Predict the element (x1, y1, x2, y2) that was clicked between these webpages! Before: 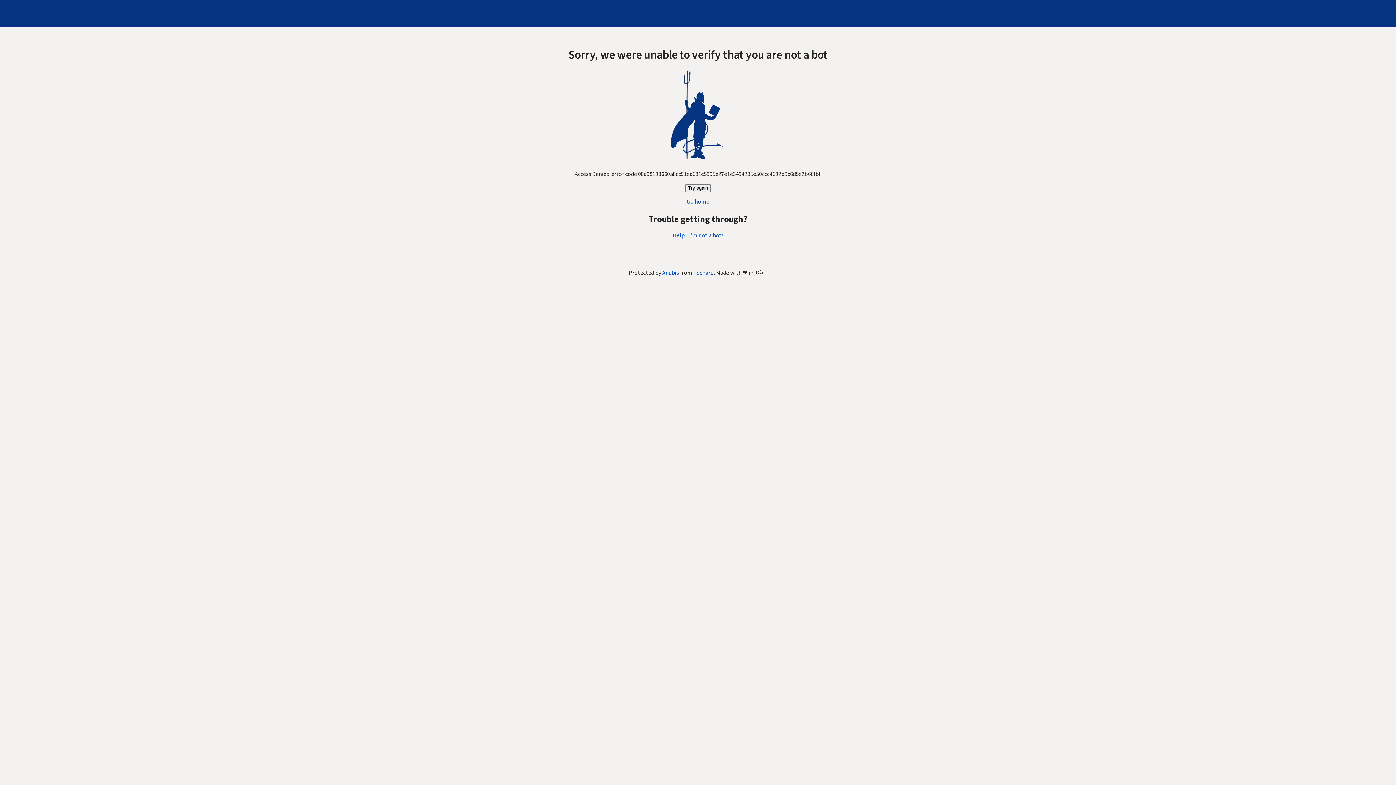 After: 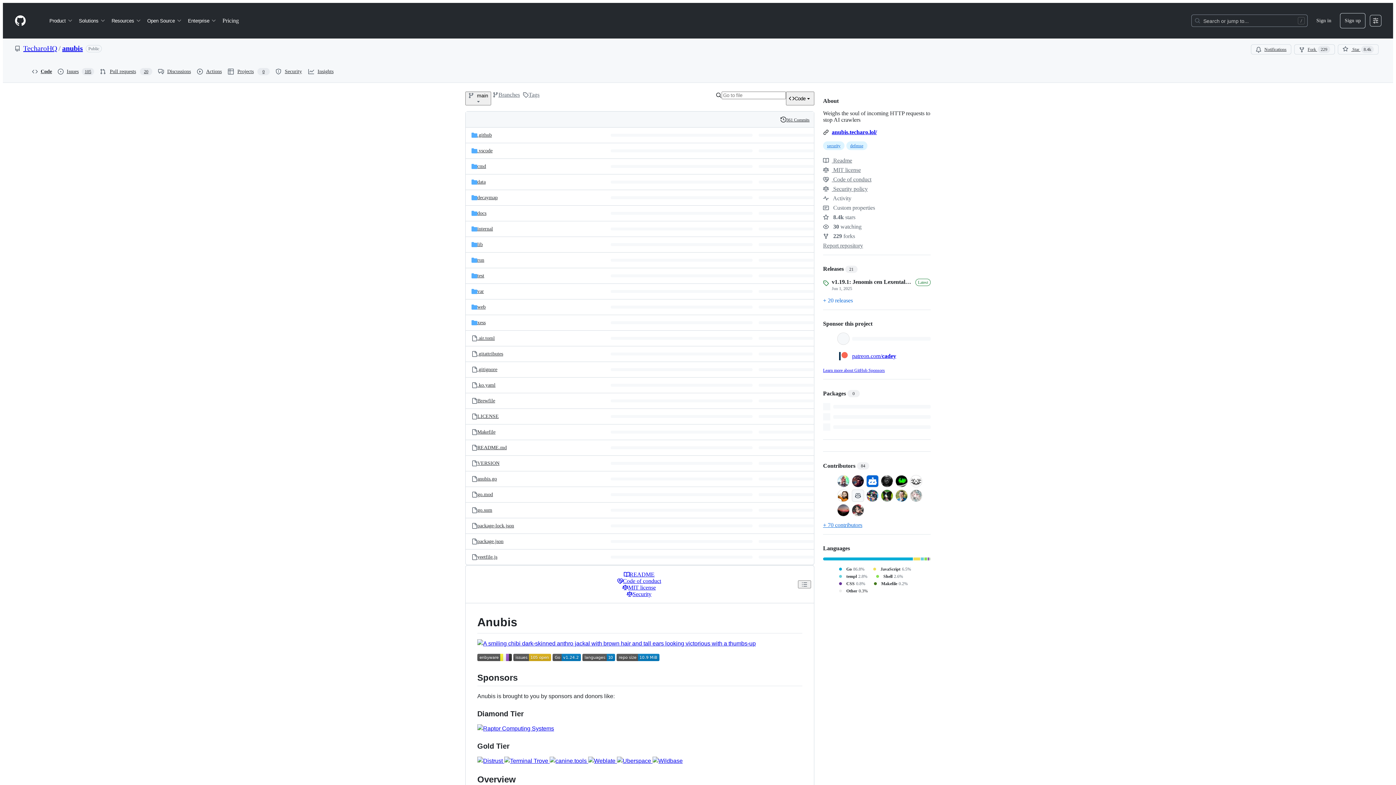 Action: label: Anubis bbox: (662, 269, 679, 277)